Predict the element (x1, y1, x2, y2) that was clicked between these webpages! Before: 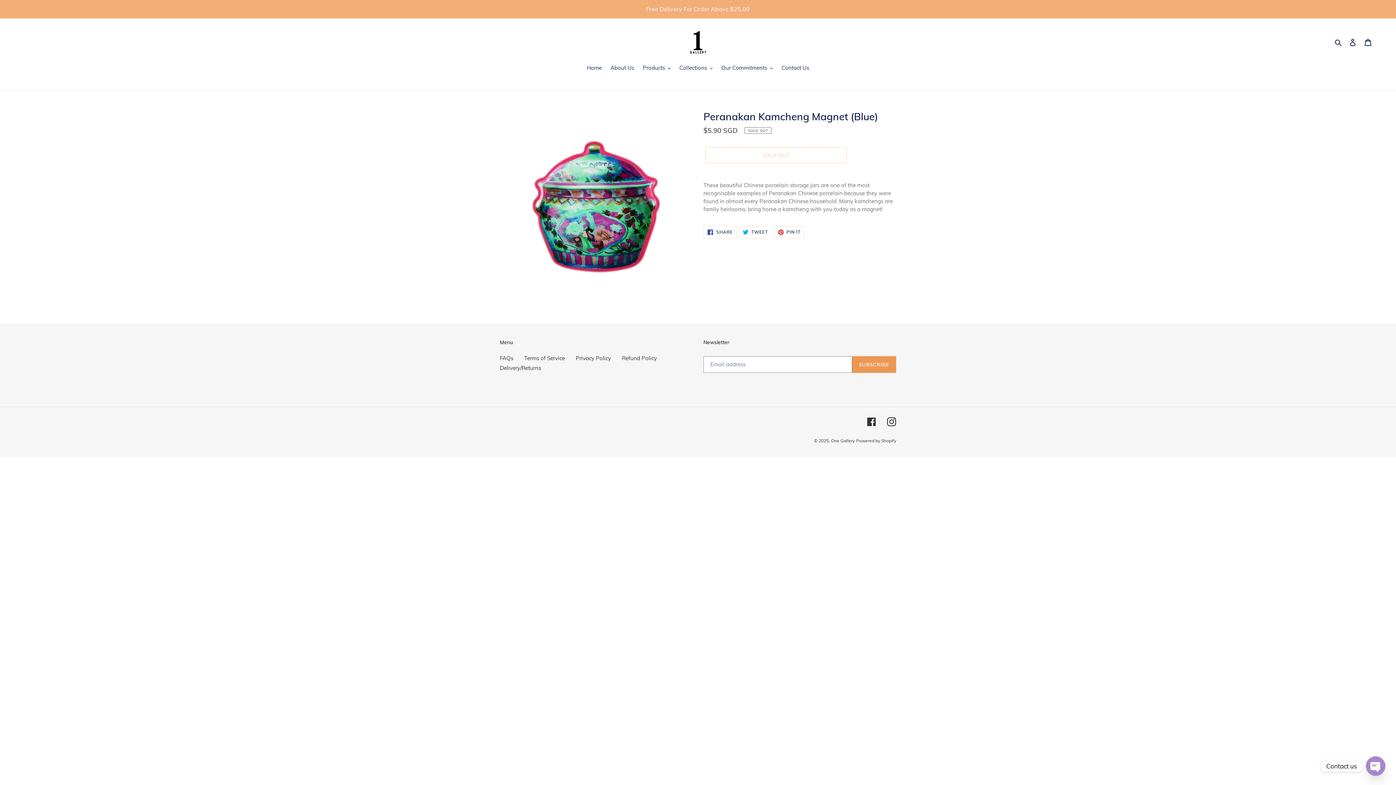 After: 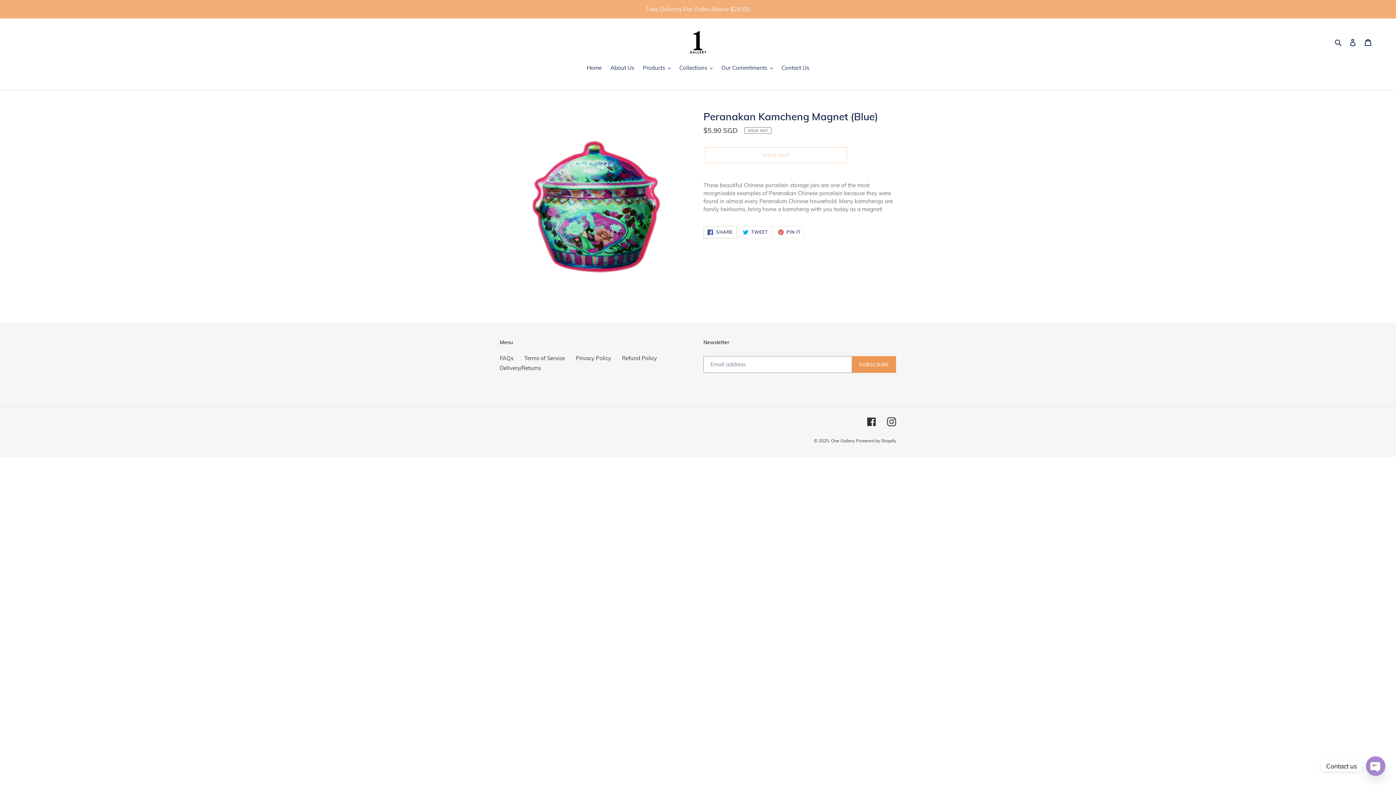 Action: bbox: (703, 226, 737, 238) label:  SHARE
SHARE ON FACEBOOK